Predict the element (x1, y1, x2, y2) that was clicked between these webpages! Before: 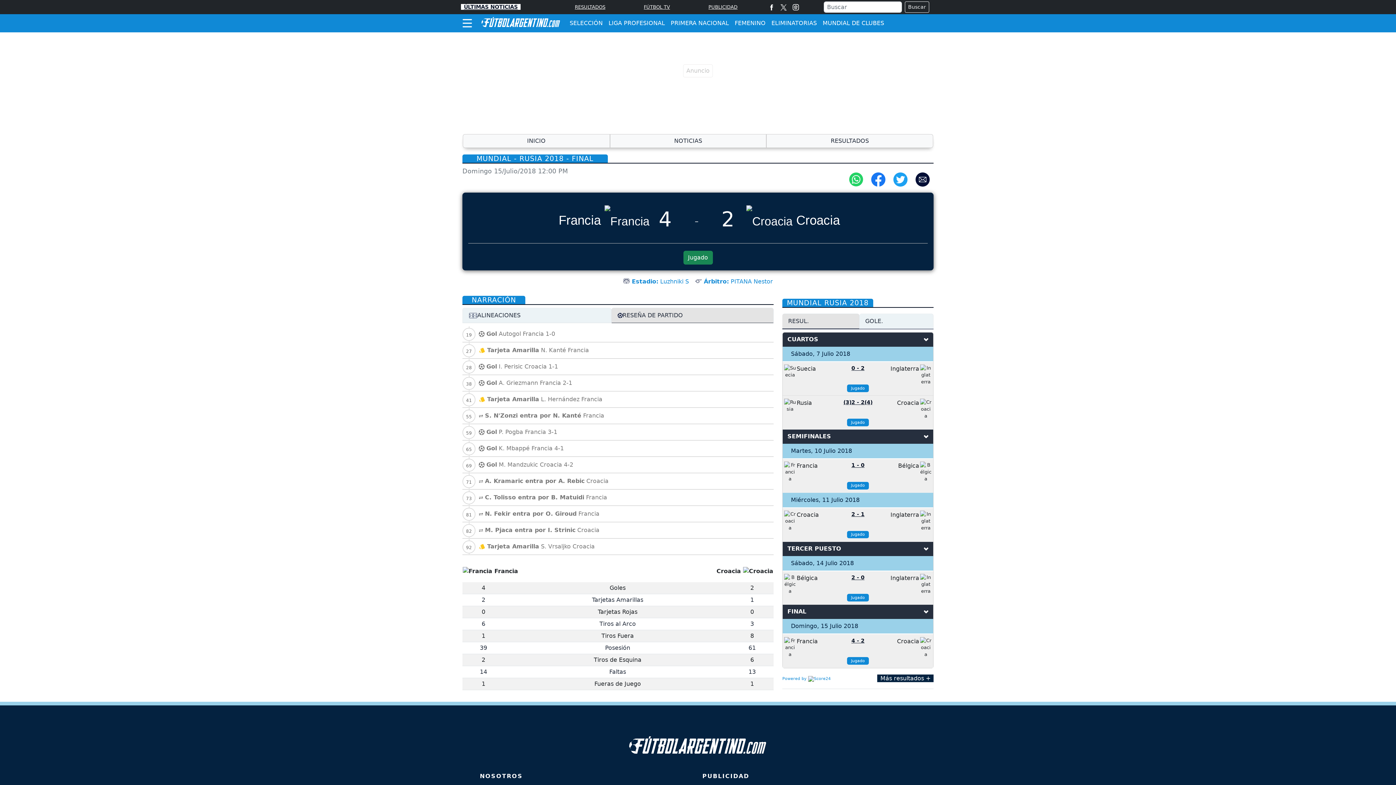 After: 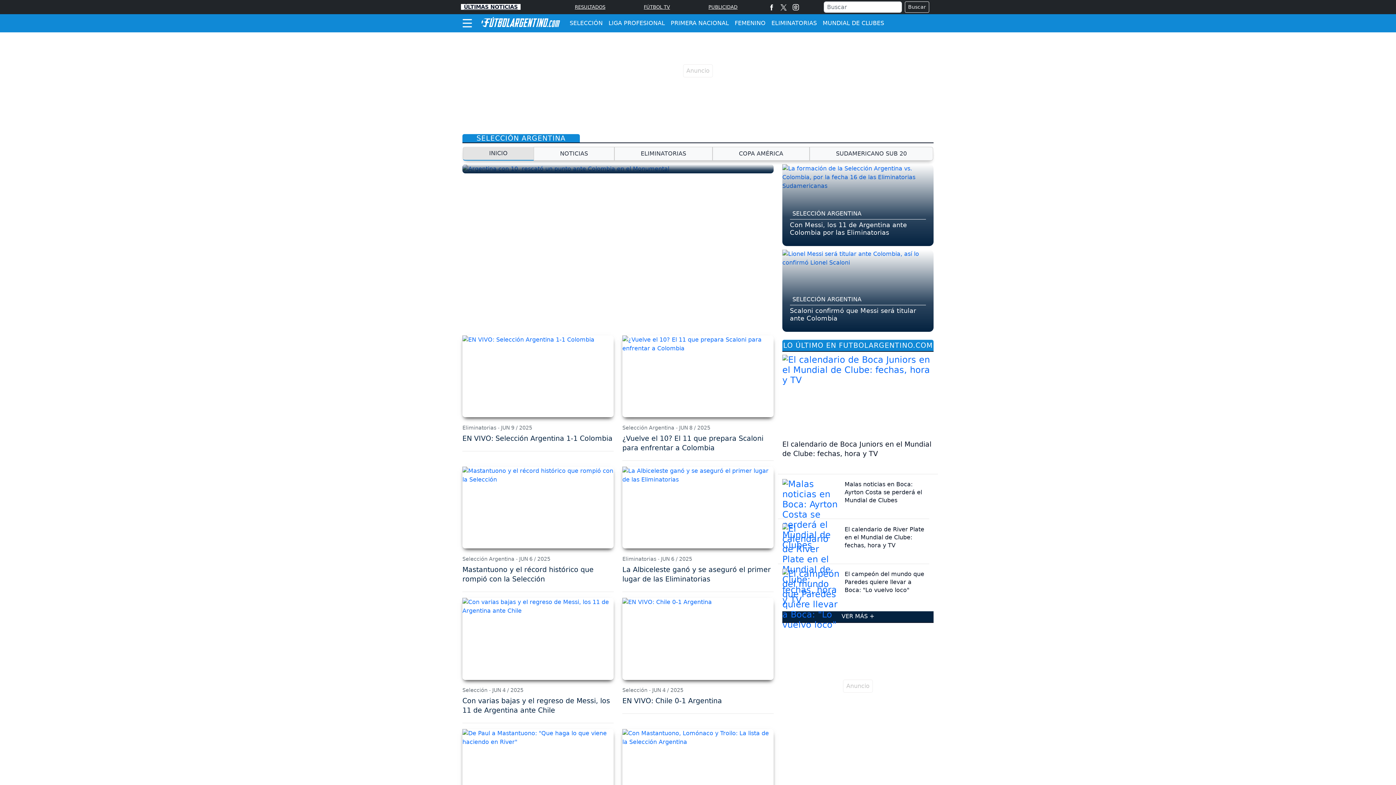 Action: bbox: (566, 18, 605, 27) label: SELECCIÓN